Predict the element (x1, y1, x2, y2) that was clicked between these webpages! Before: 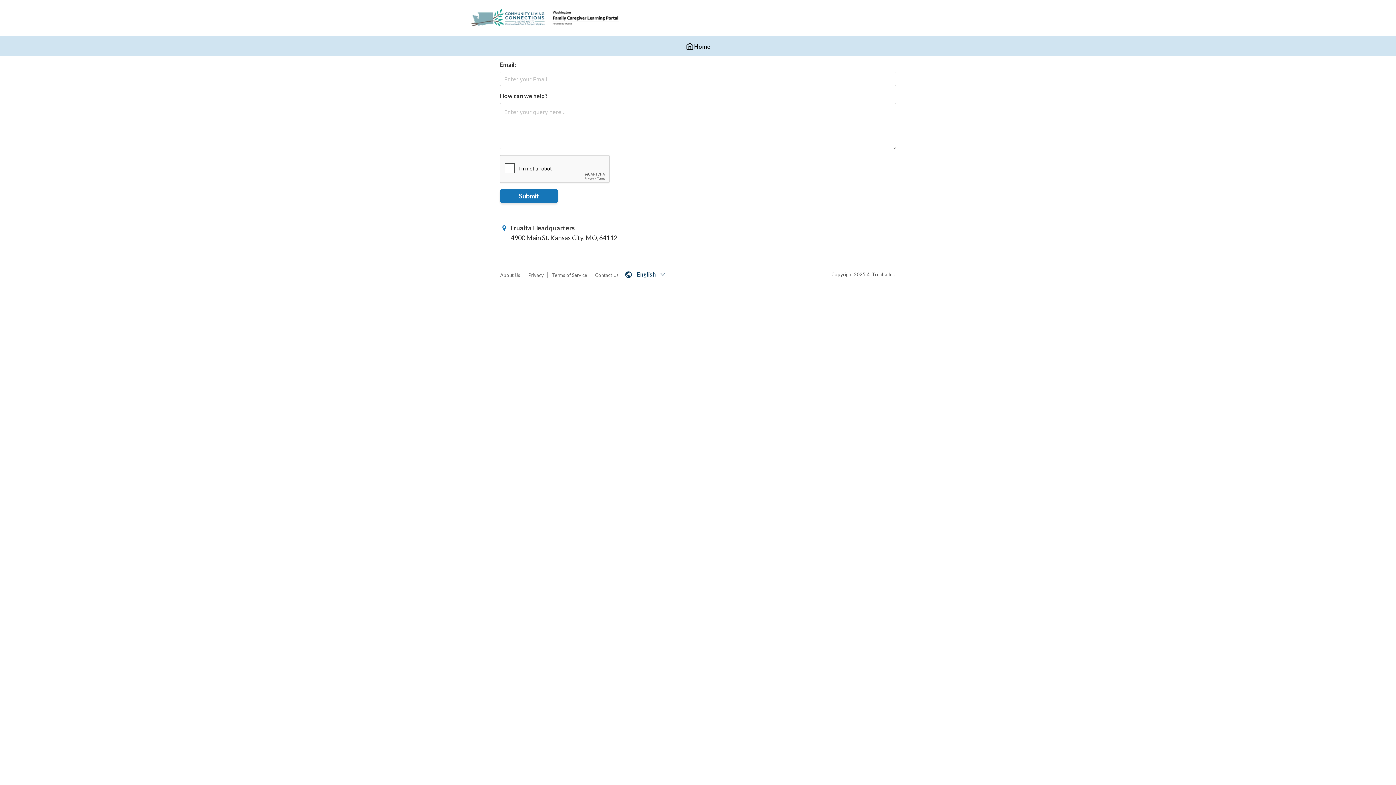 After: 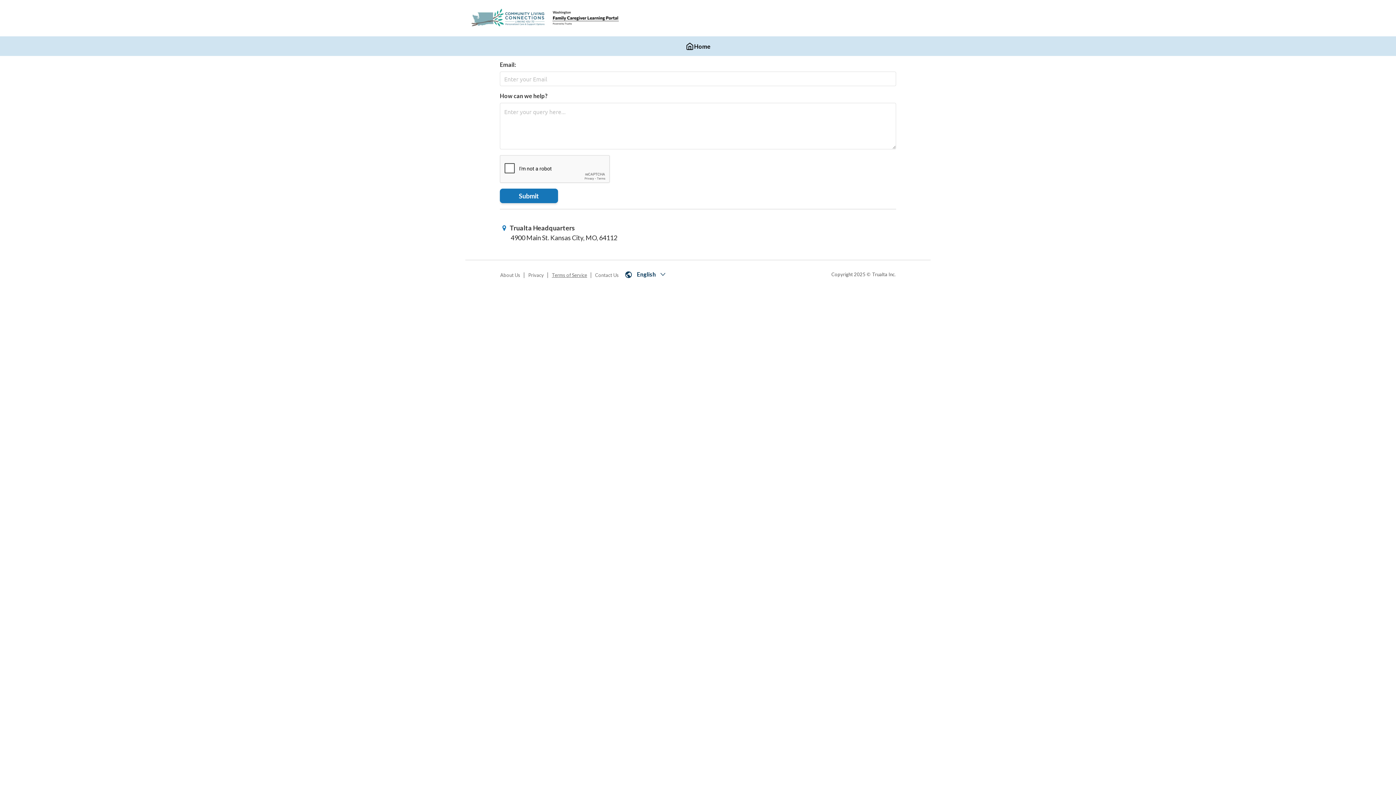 Action: bbox: (552, 272, 587, 278) label: Opens in a new window